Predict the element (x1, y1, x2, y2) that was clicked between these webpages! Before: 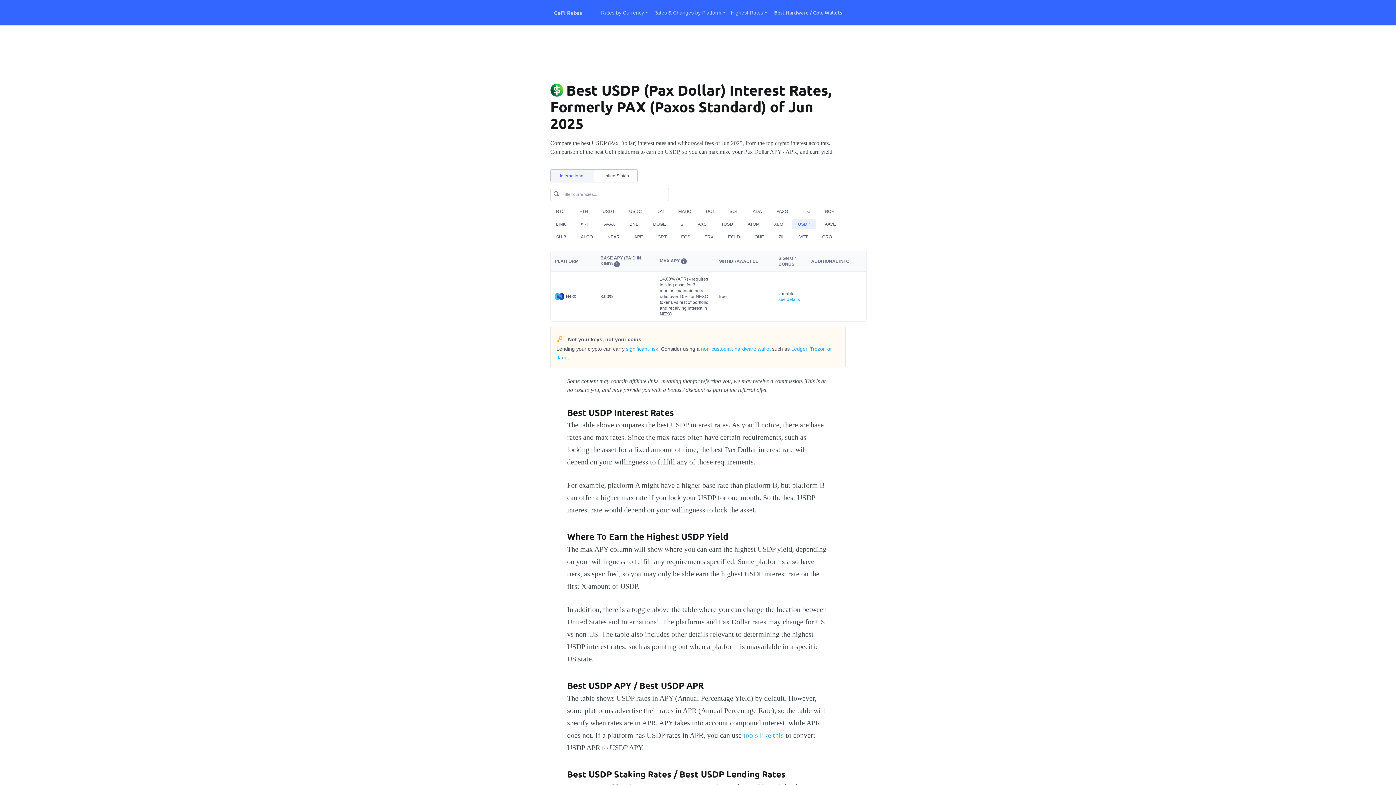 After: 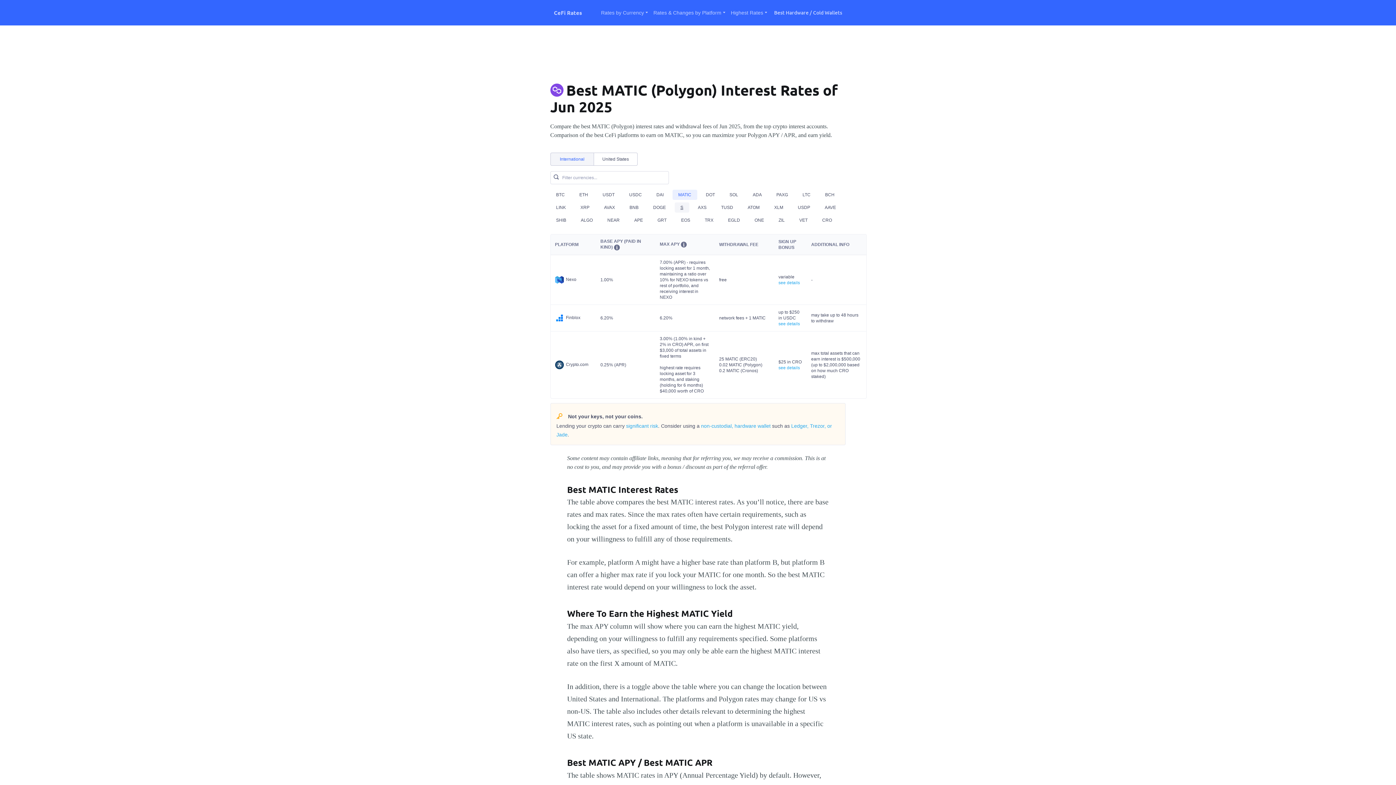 Action: label: MATIC bbox: (672, 206, 697, 216)